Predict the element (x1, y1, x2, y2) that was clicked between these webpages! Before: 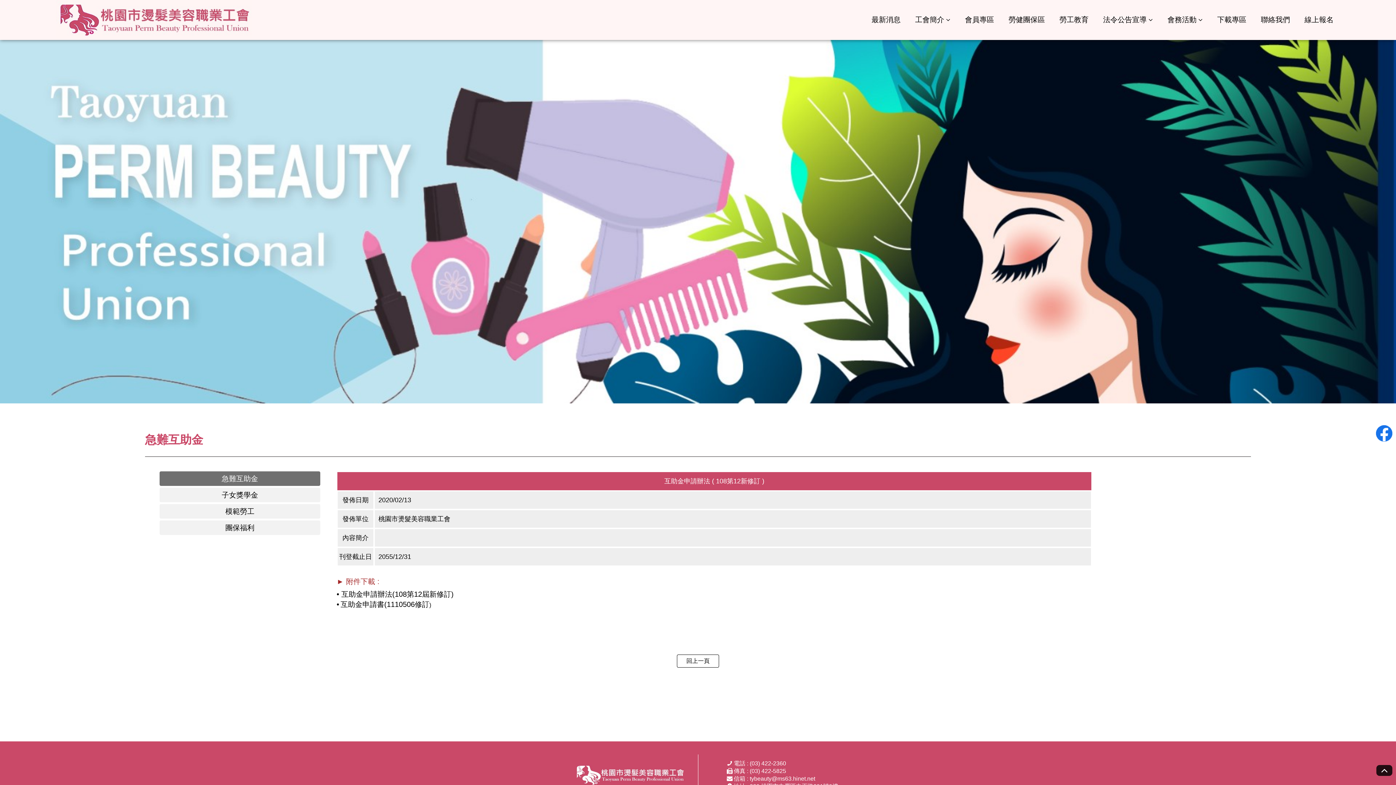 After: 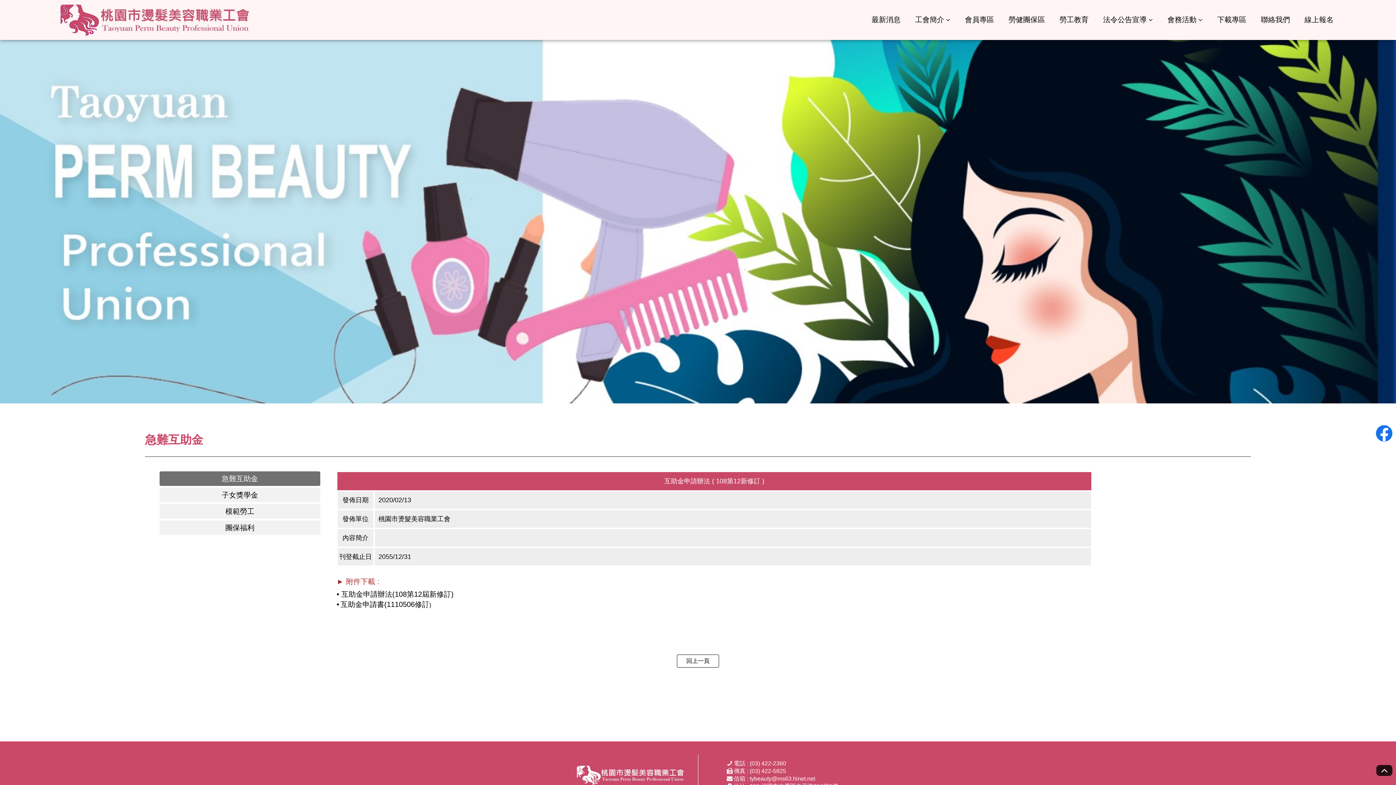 Action: bbox: (1376, 425, 1392, 442)